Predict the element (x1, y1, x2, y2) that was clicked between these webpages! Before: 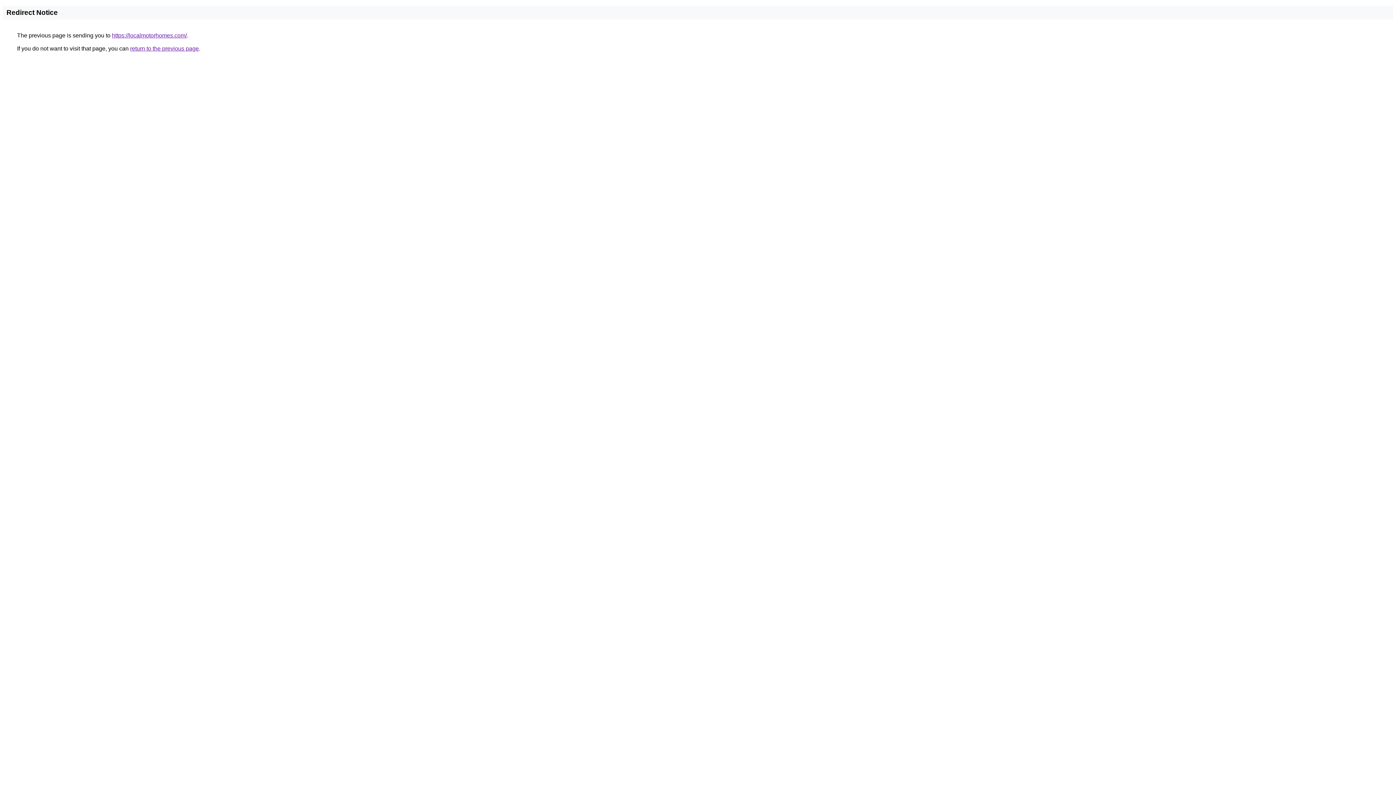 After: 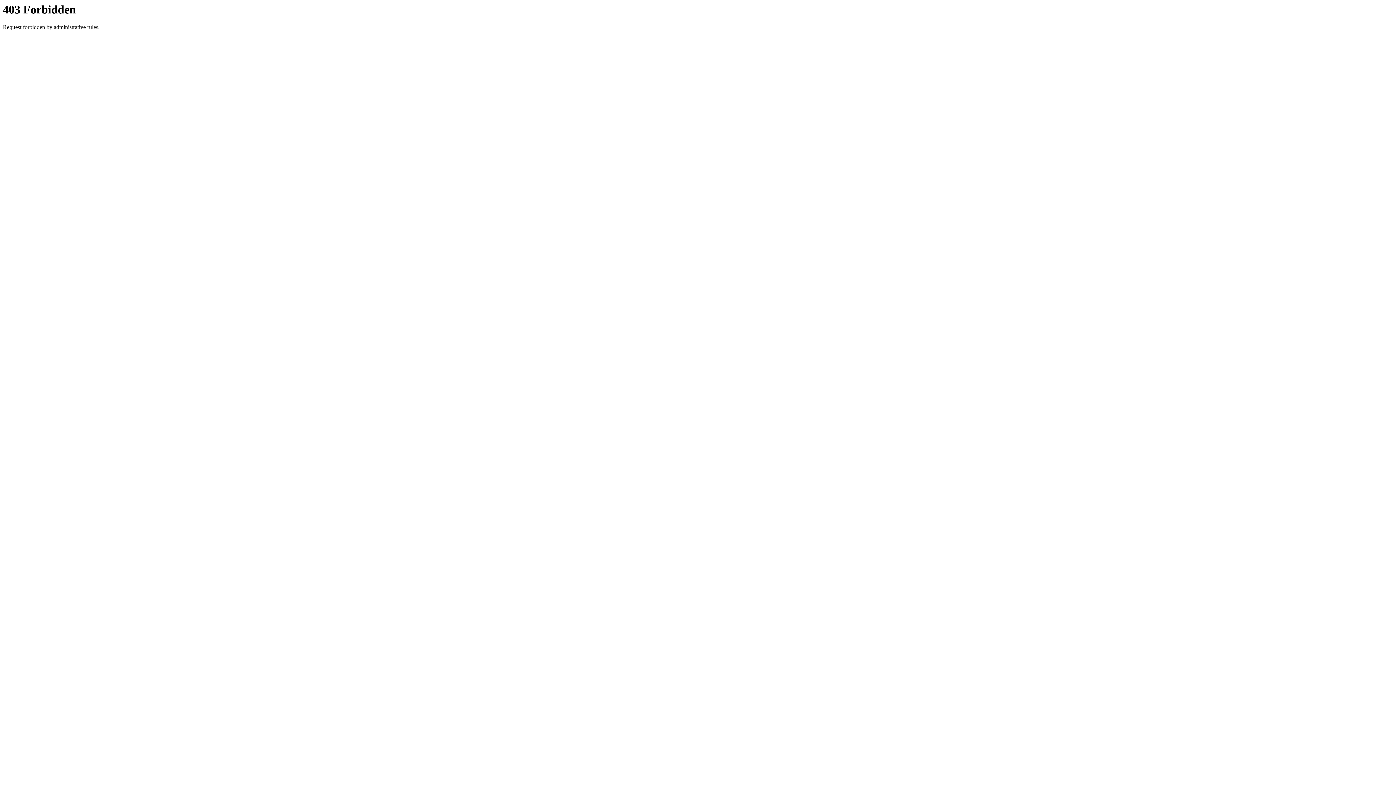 Action: label: https://localmotorhomes.com/ bbox: (112, 32, 186, 38)